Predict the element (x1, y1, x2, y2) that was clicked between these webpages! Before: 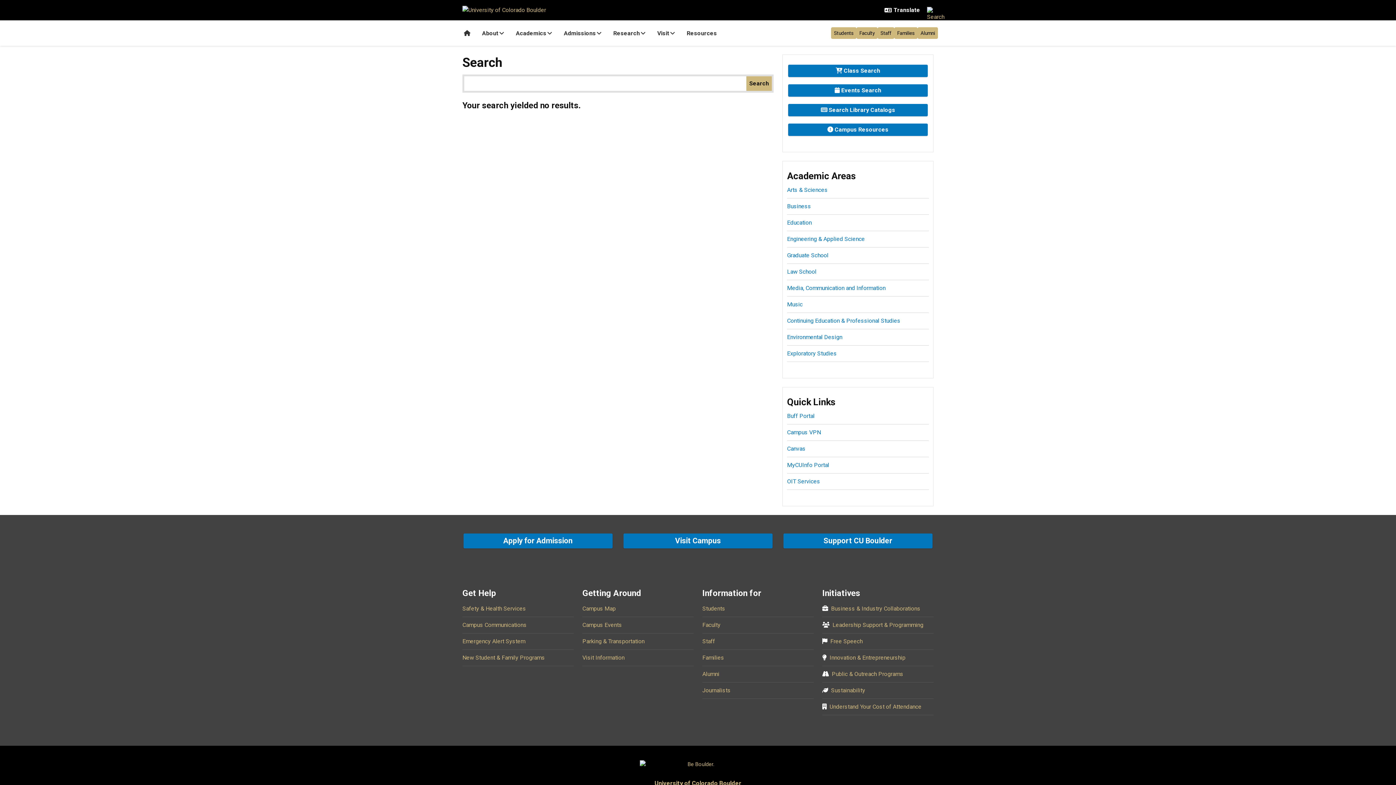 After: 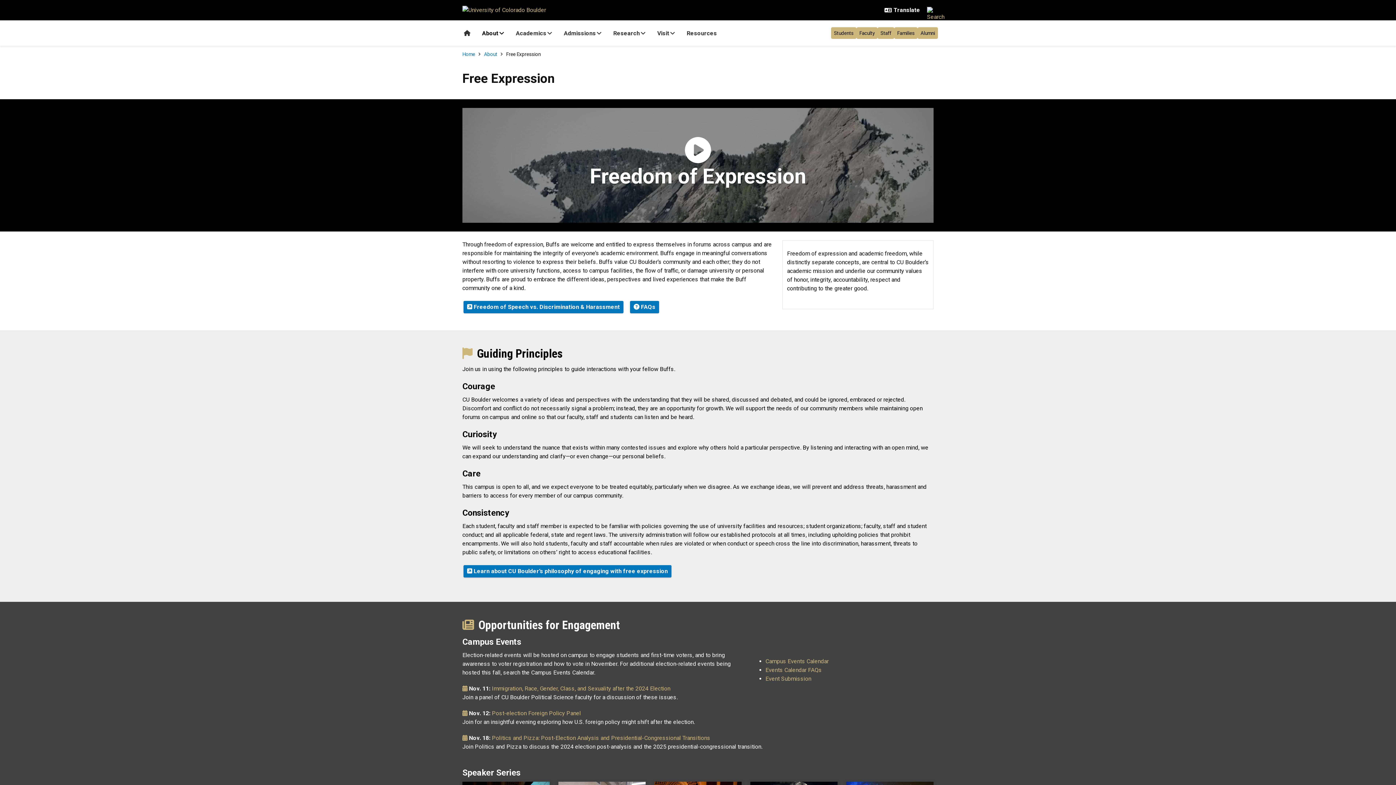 Action: label: Free Speech bbox: (830, 638, 862, 645)